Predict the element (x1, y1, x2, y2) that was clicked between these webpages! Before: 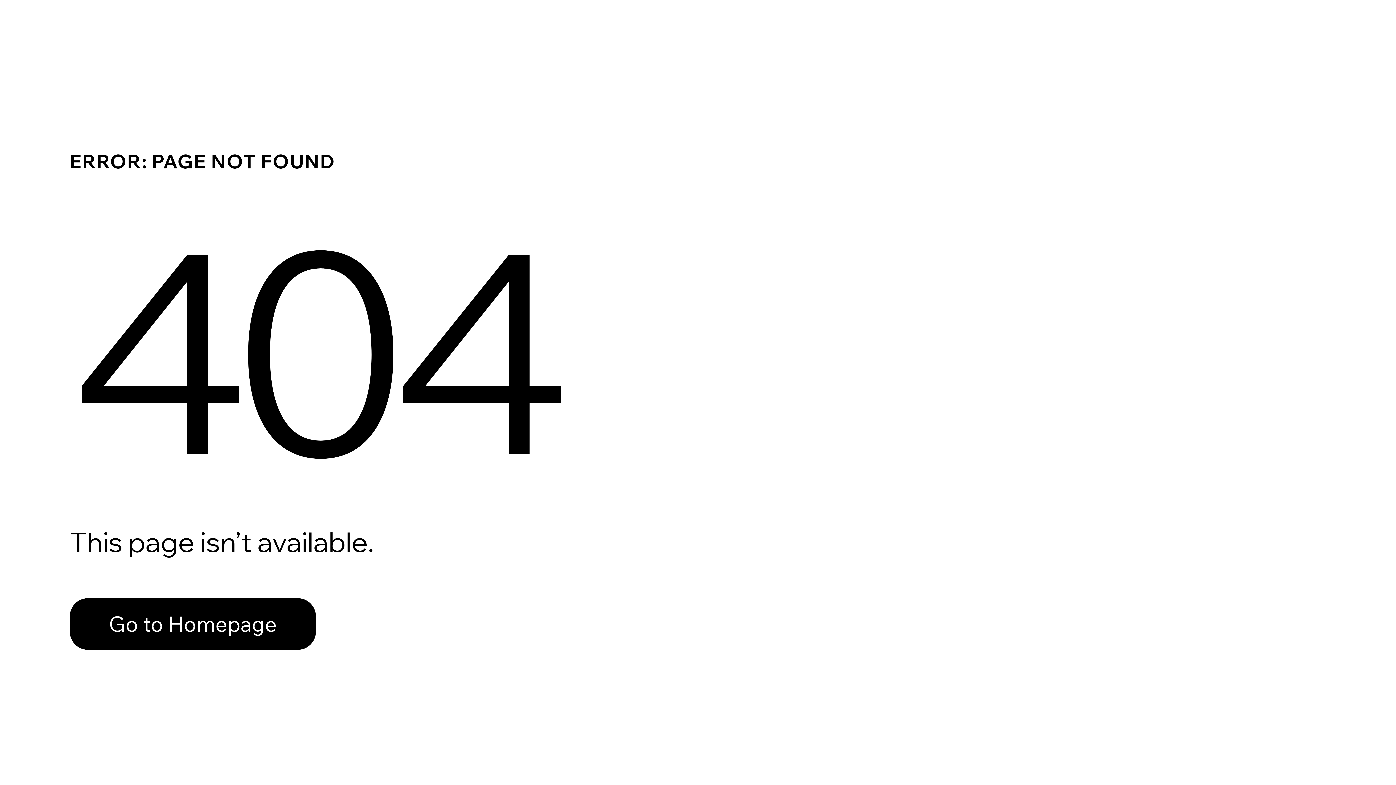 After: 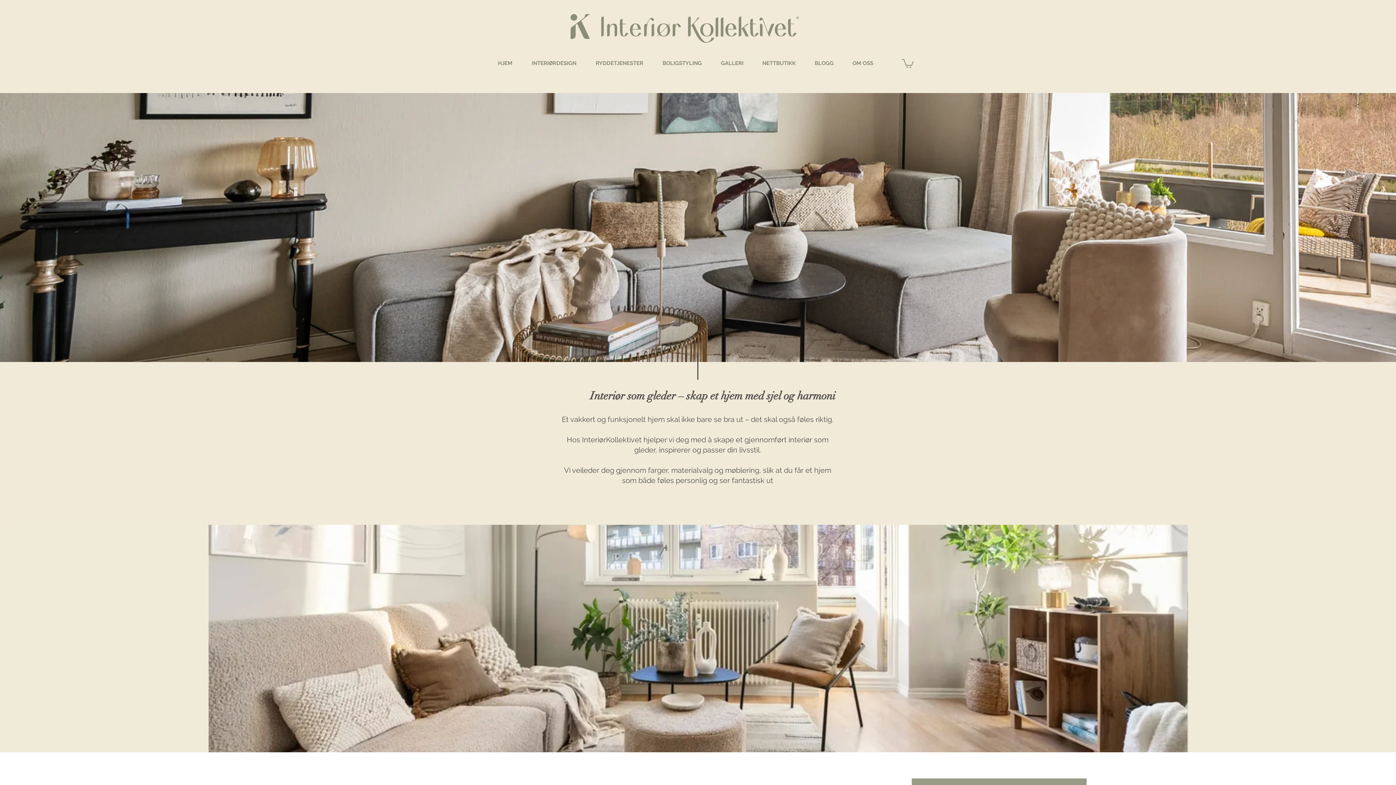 Action: bbox: (69, 582, 768, 659) label: Go to Homepage